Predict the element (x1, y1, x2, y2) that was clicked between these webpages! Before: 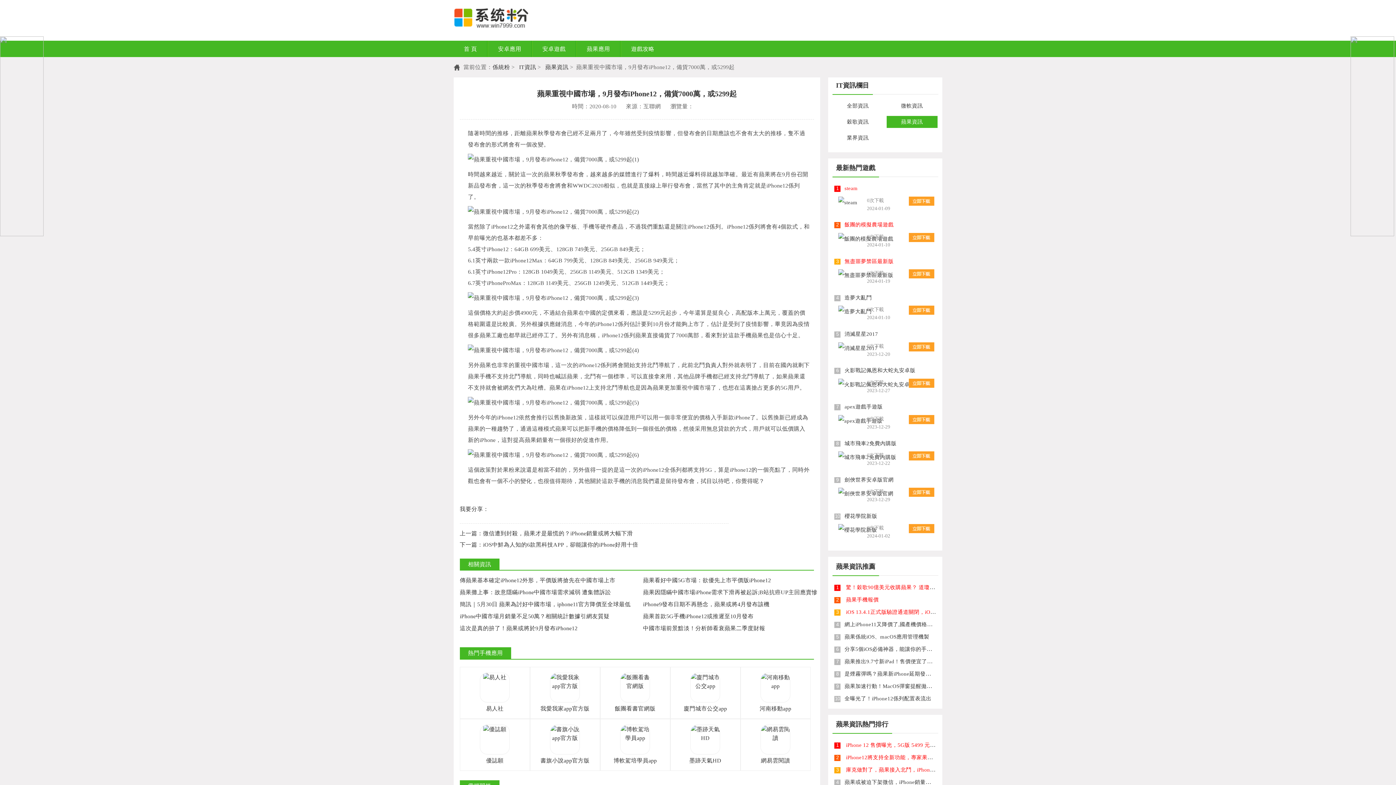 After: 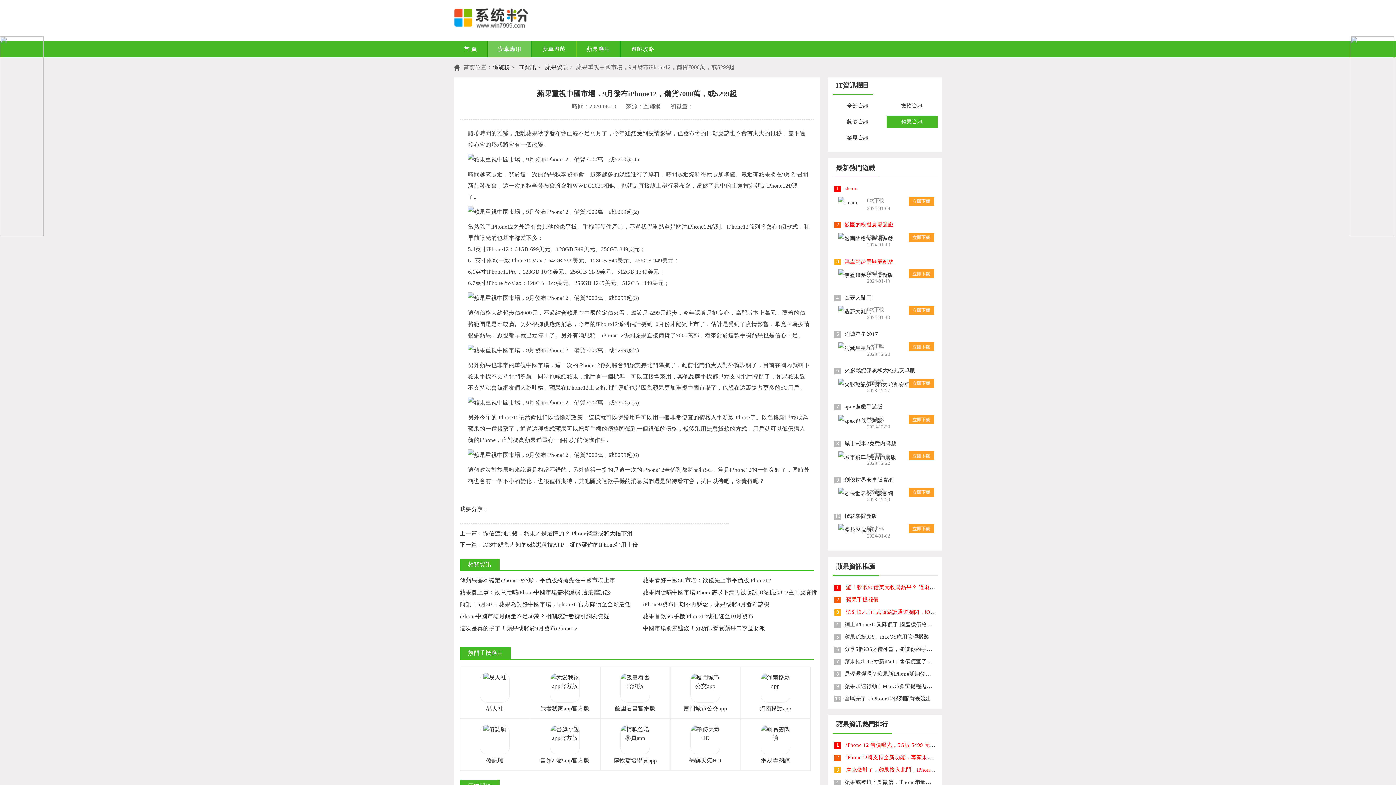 Action: label: 安卓應用 bbox: (488, 40, 531, 57)